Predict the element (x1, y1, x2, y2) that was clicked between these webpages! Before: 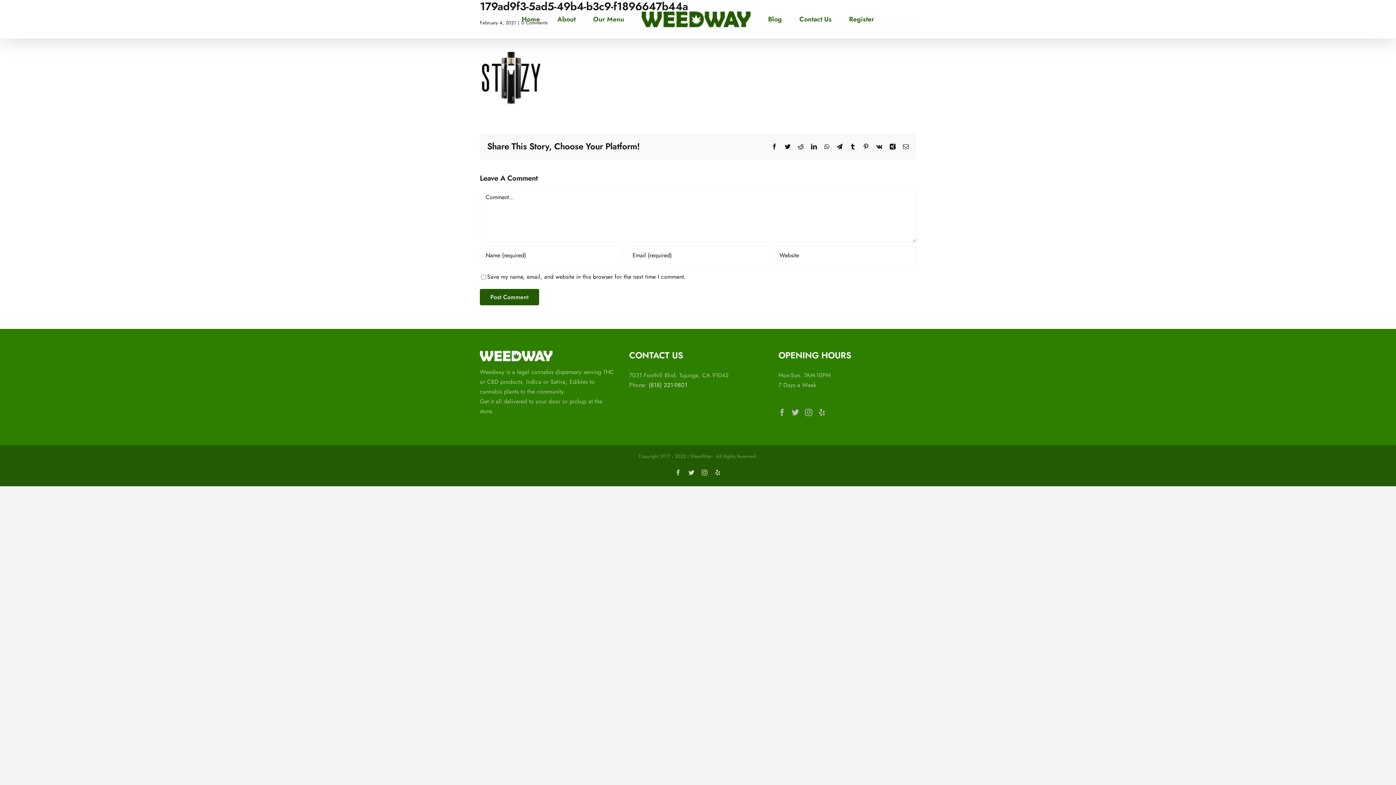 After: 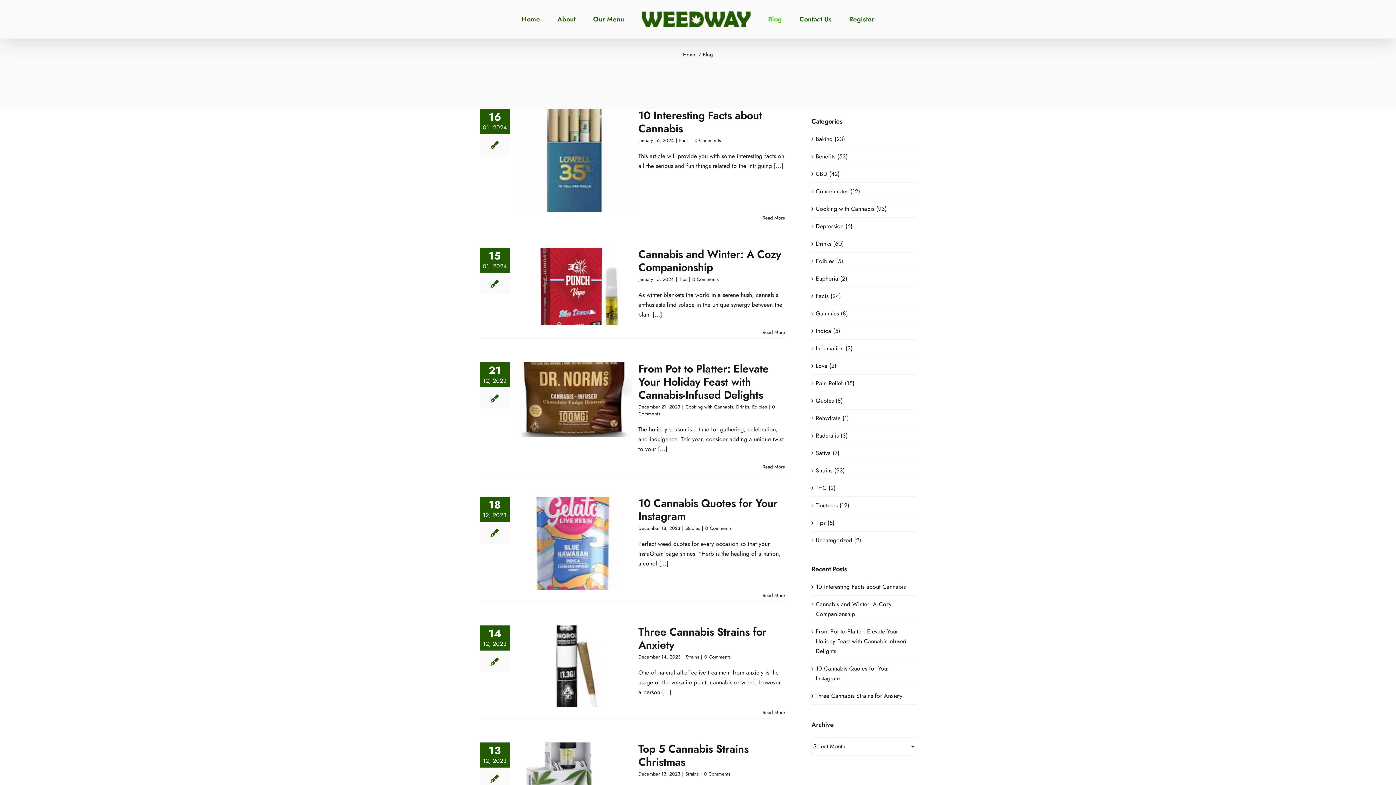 Action: label: Blog bbox: (768, 4, 782, 34)